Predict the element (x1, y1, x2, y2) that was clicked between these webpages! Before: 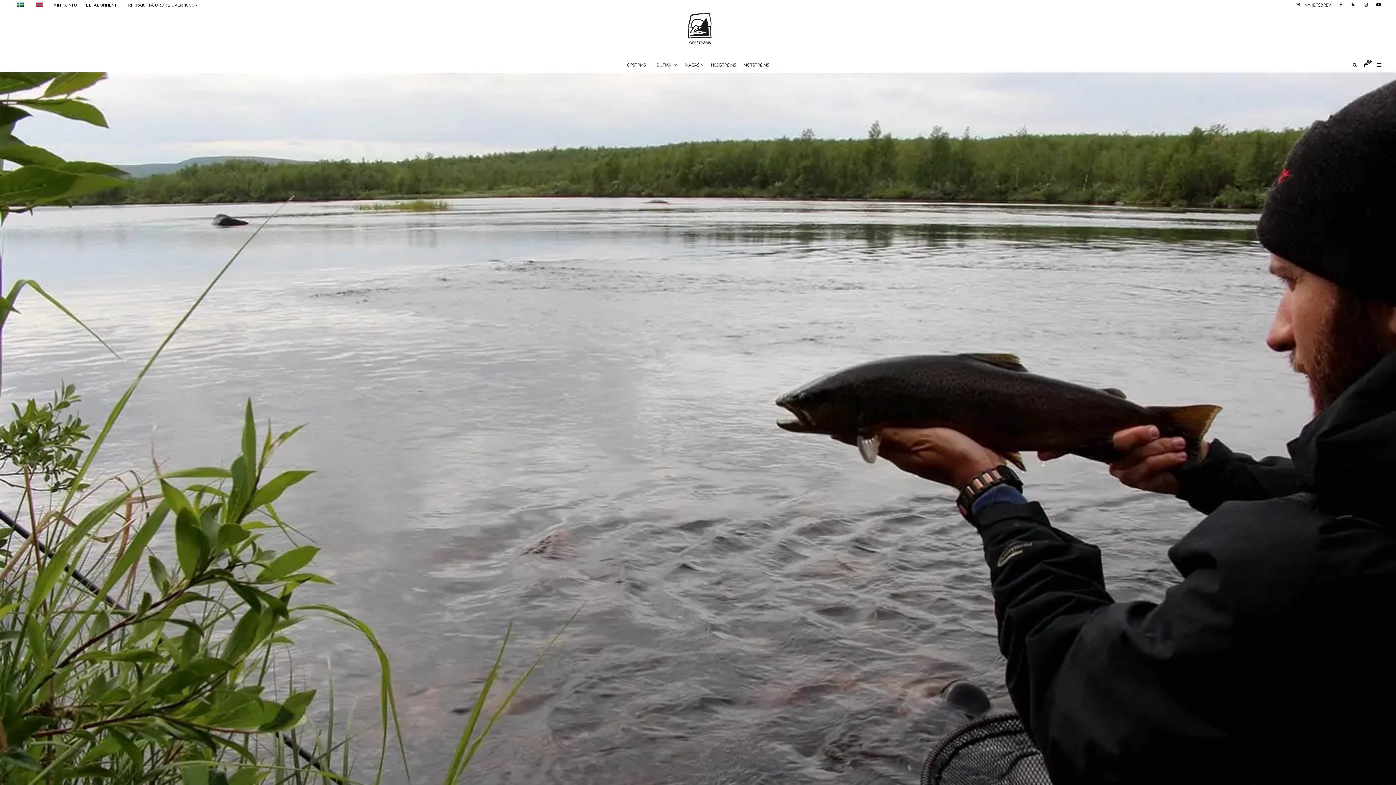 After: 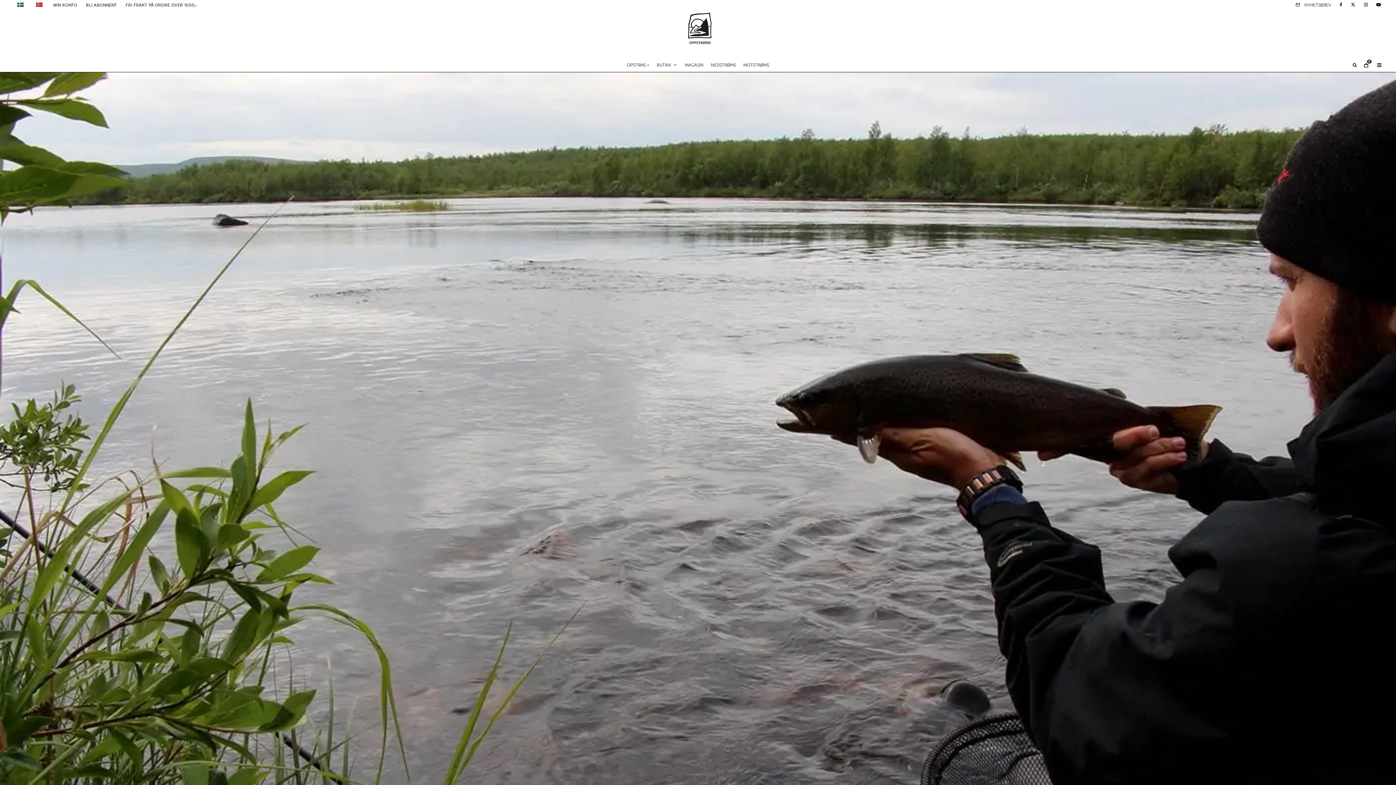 Action: bbox: (29, 0, 48, 9)